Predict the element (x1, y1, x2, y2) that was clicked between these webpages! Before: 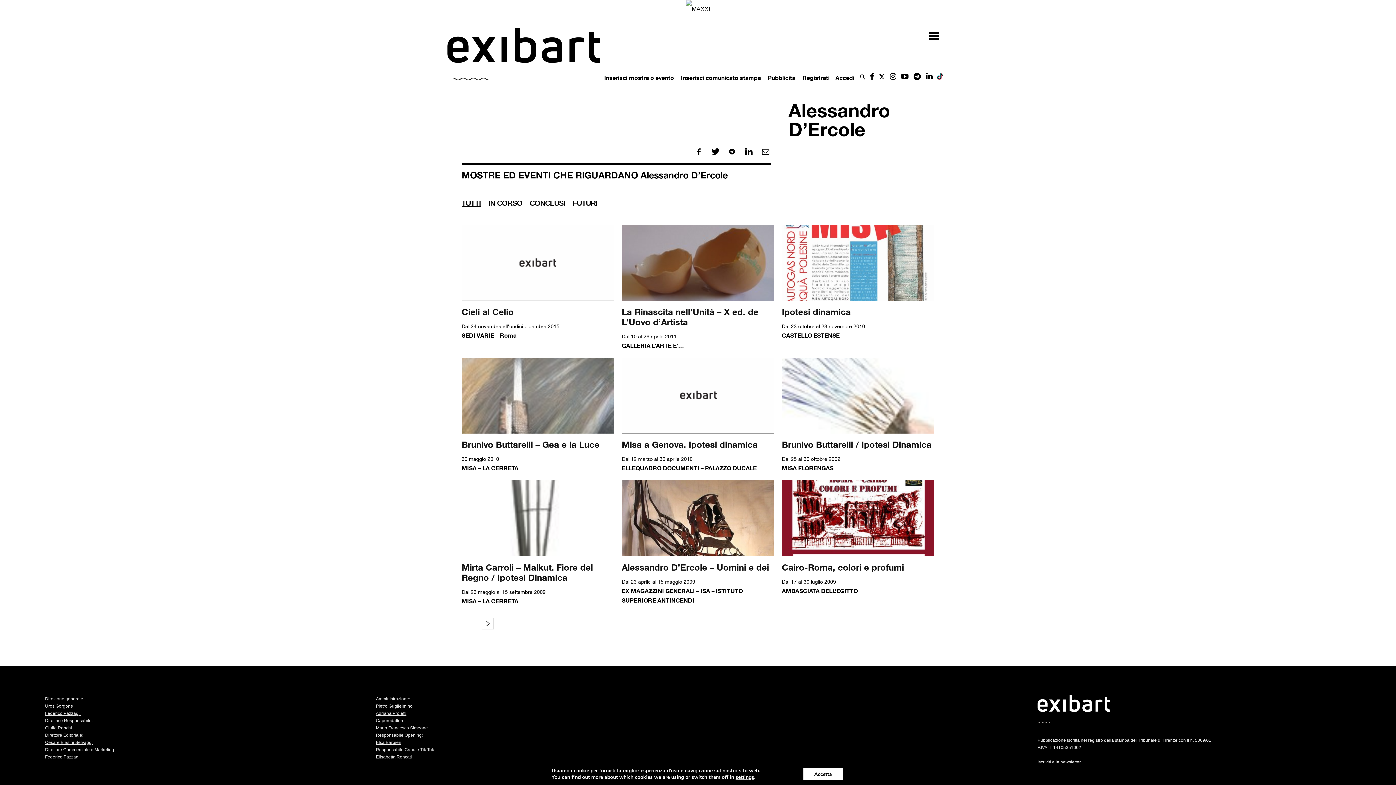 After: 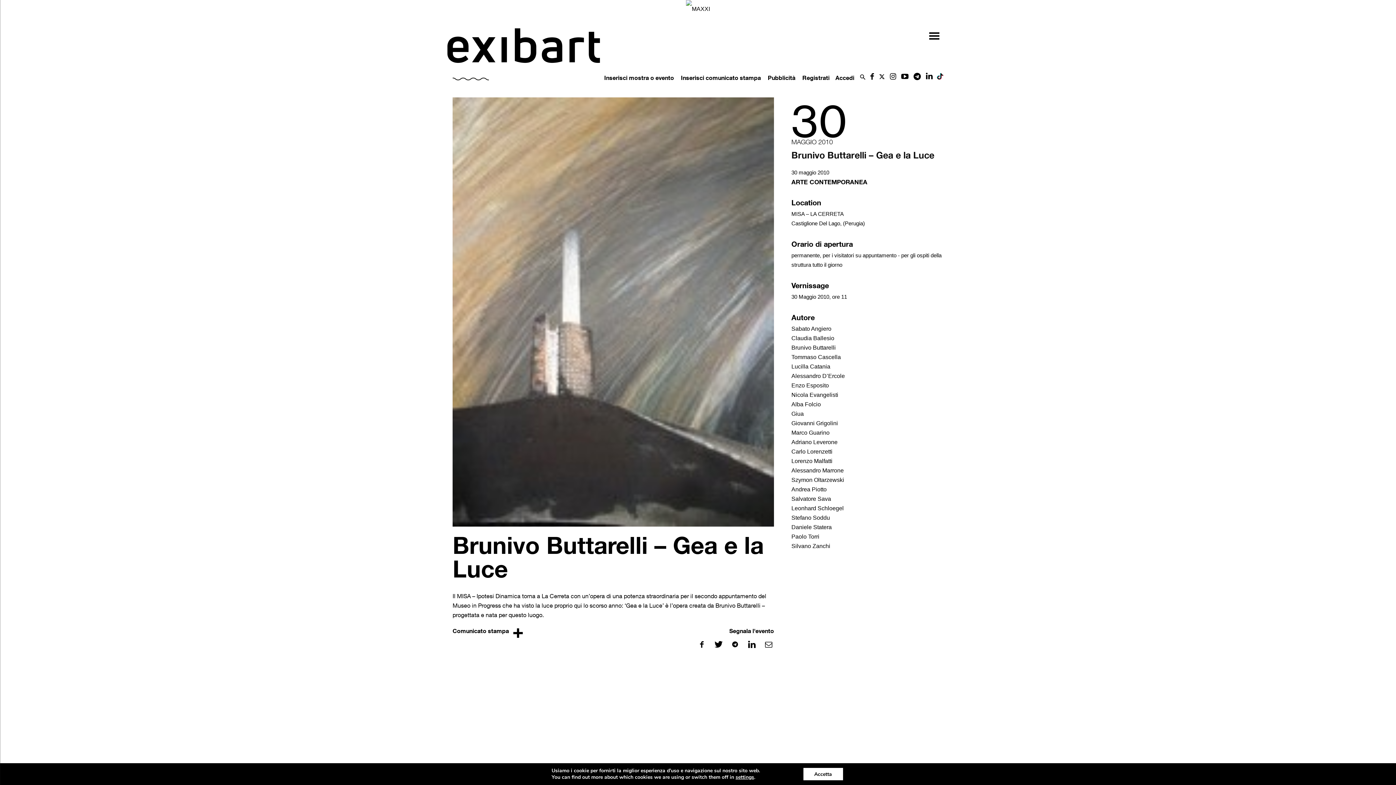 Action: label: Brunivo Buttarelli – Gea e la Luce bbox: (461, 439, 599, 449)